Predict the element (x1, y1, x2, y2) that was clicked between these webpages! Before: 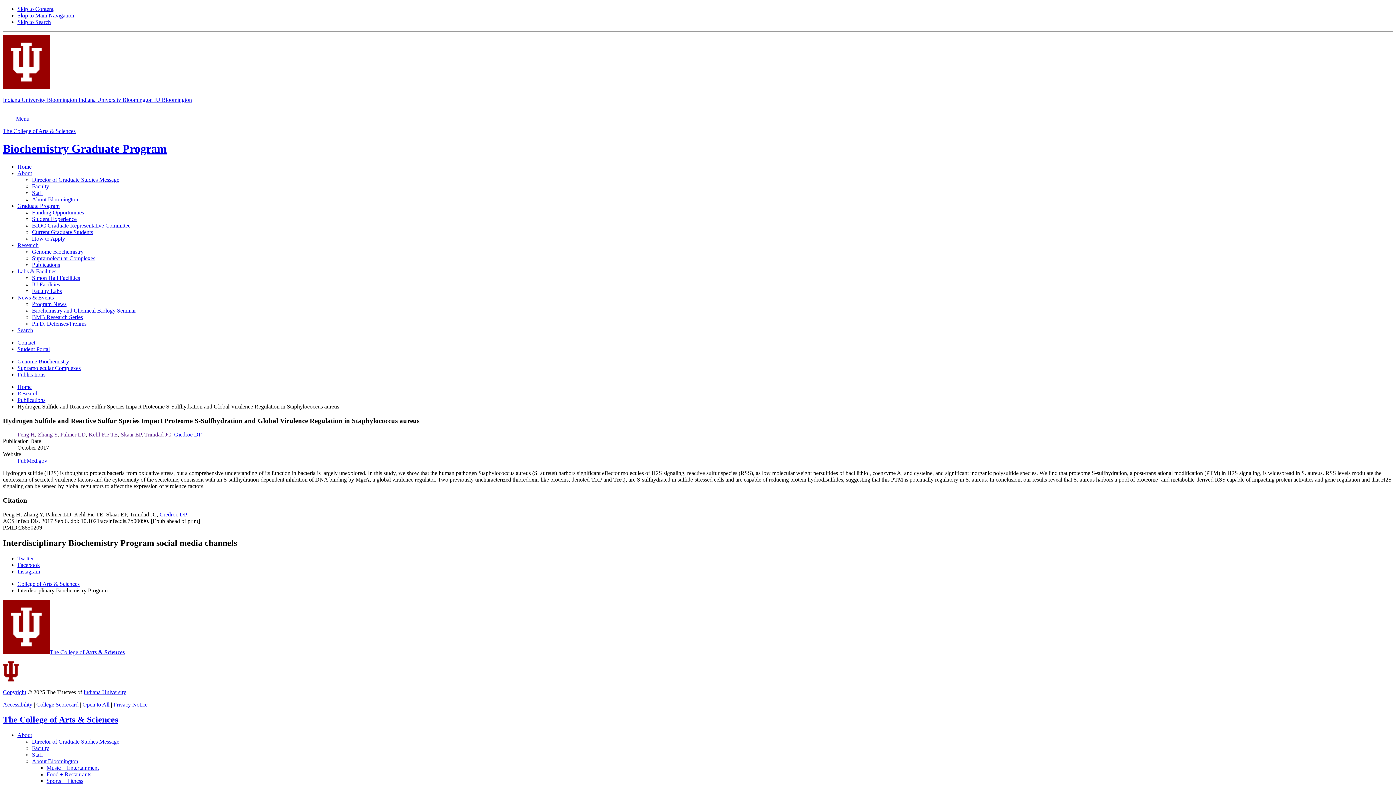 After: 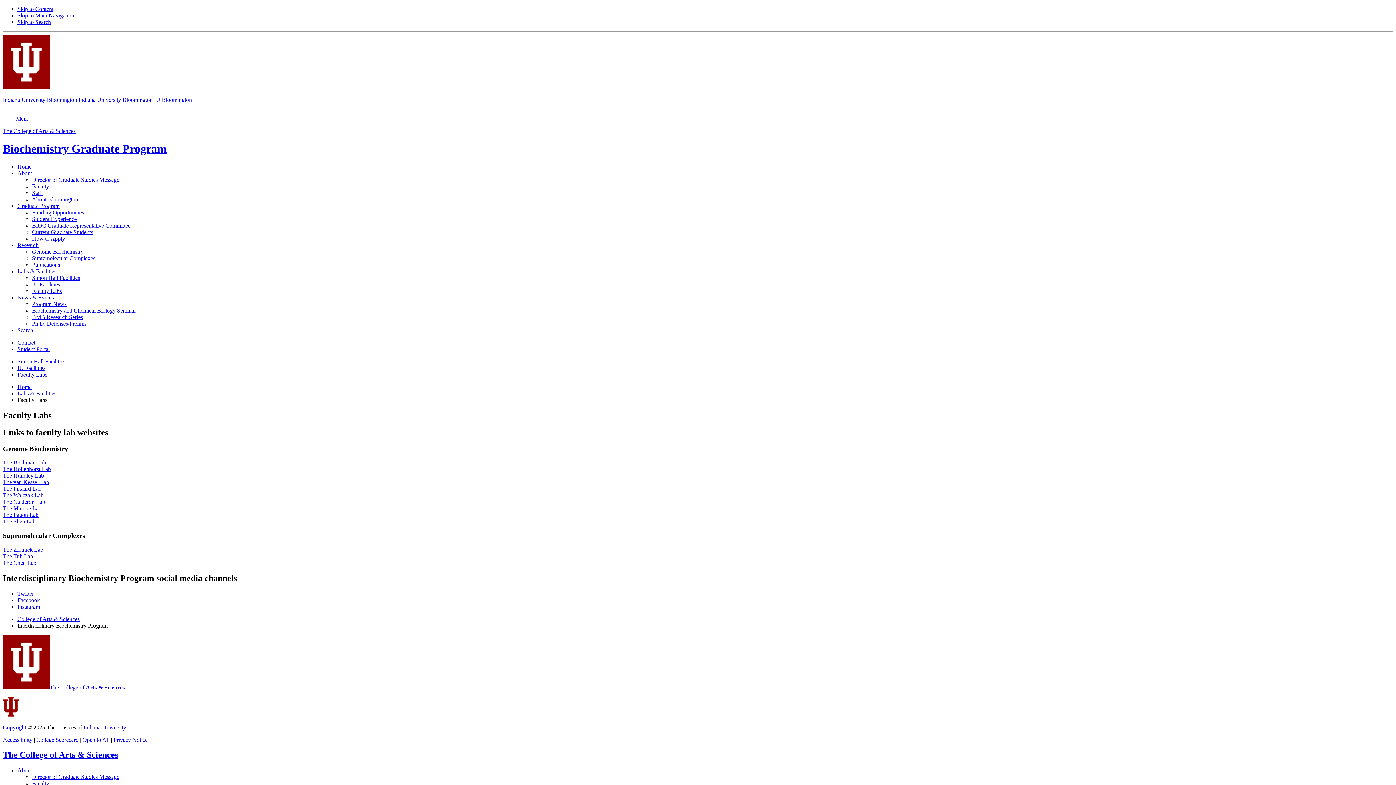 Action: label: Faculty Labs bbox: (32, 287, 61, 294)